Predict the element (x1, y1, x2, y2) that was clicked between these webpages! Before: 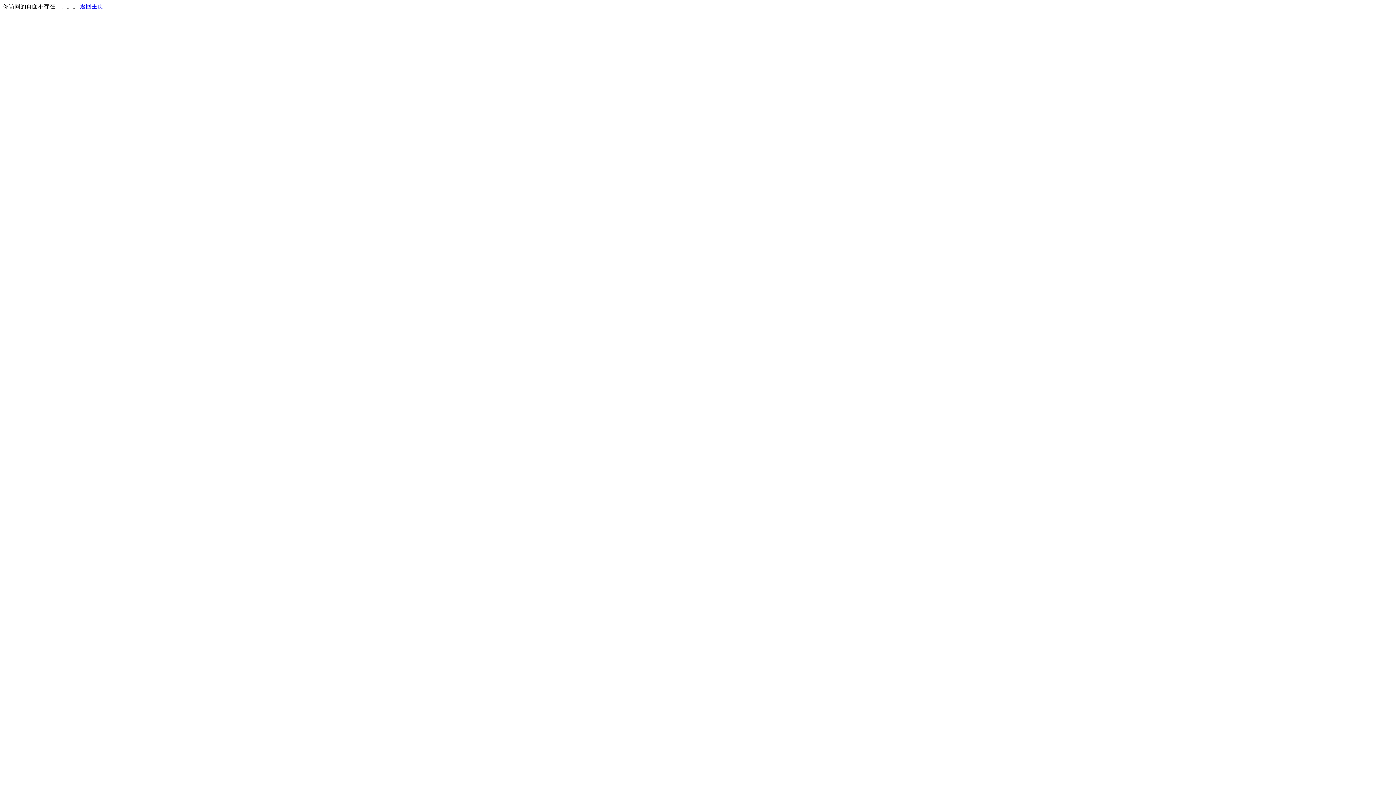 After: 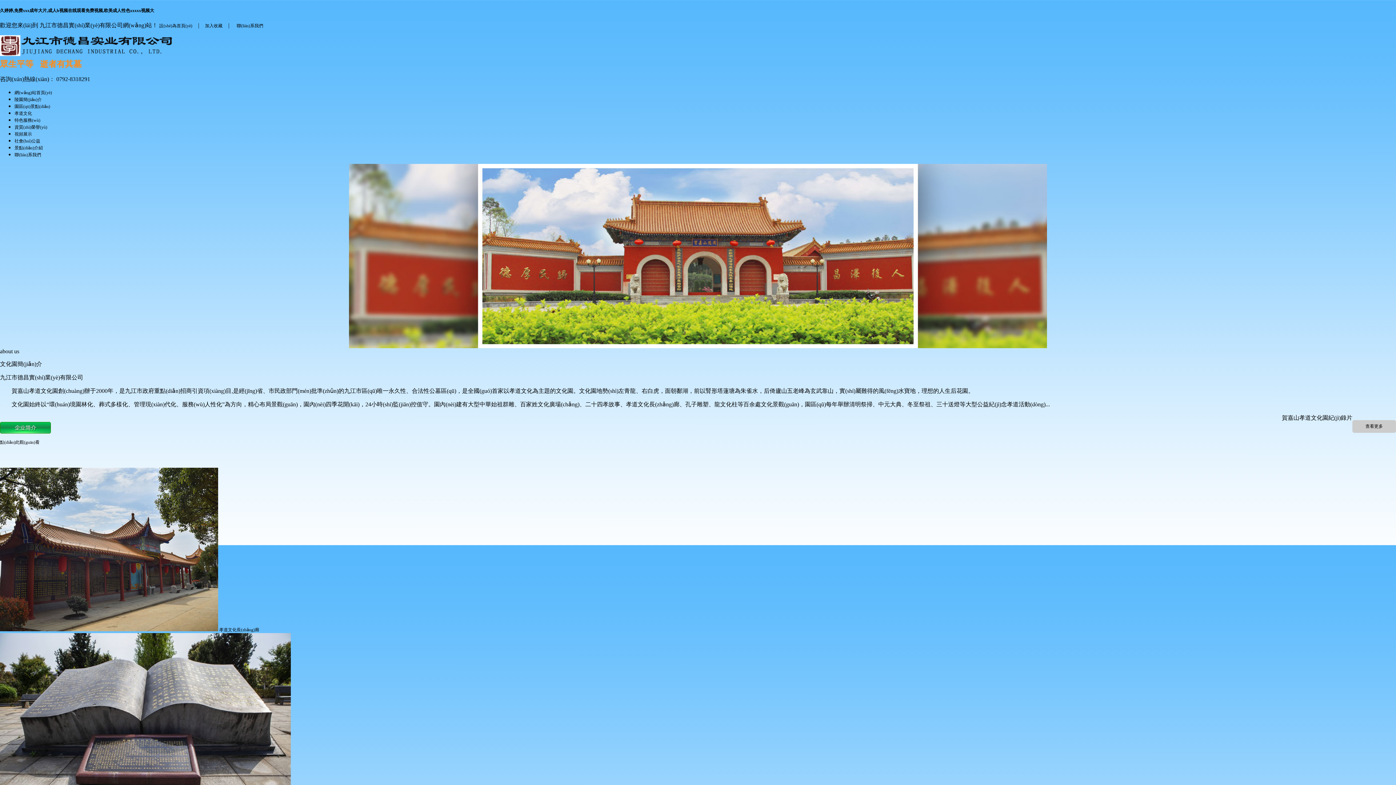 Action: label: 返回主页 bbox: (80, 3, 103, 9)